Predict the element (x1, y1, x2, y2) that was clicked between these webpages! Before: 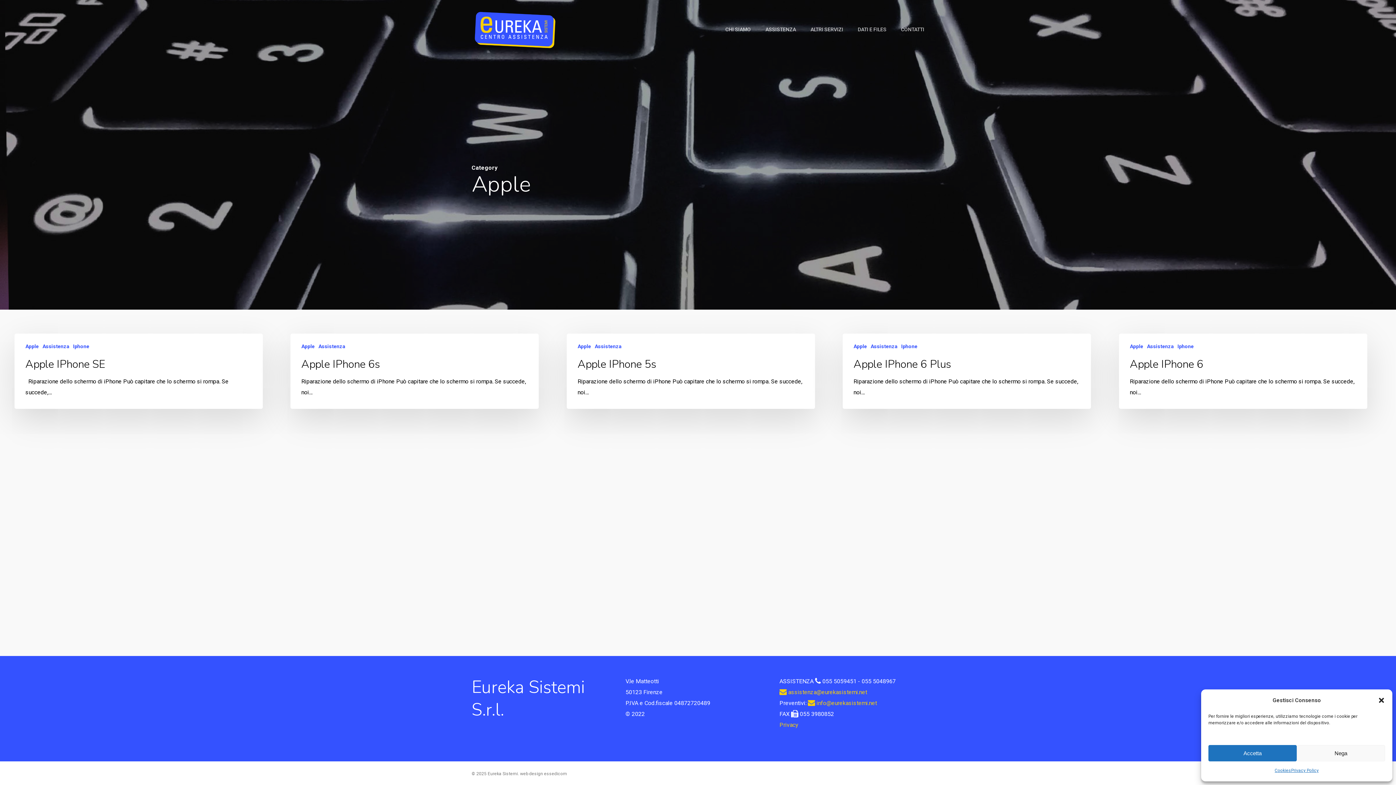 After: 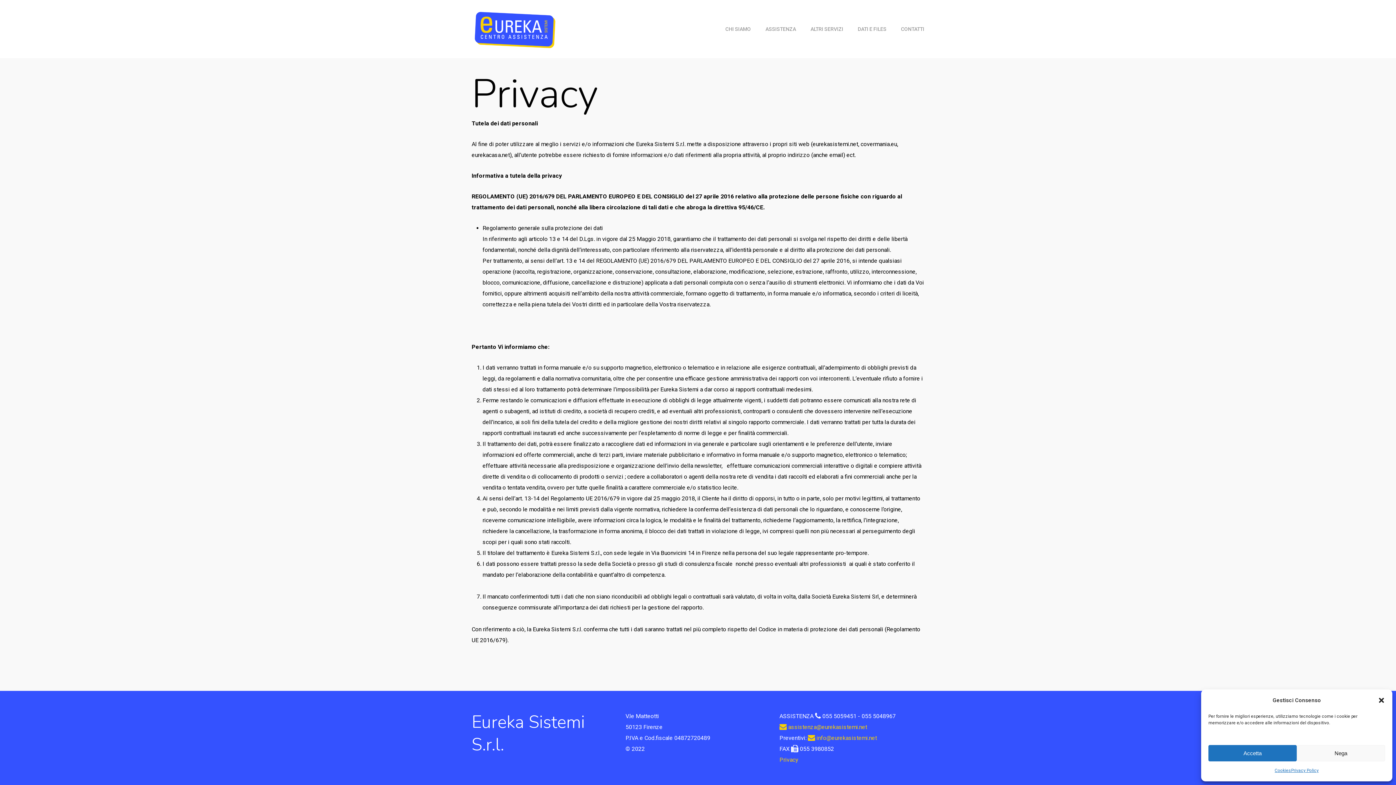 Action: bbox: (779, 721, 798, 728) label: Privacy